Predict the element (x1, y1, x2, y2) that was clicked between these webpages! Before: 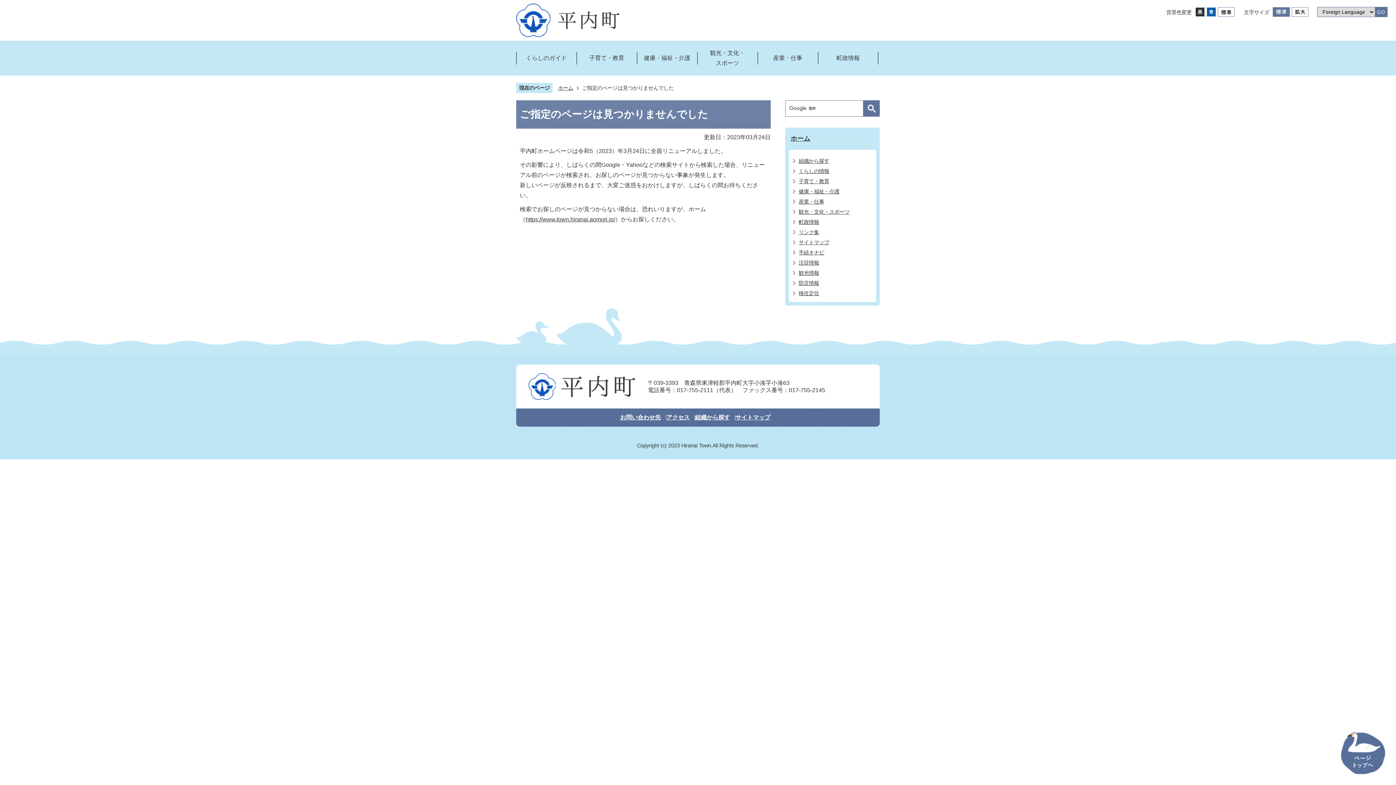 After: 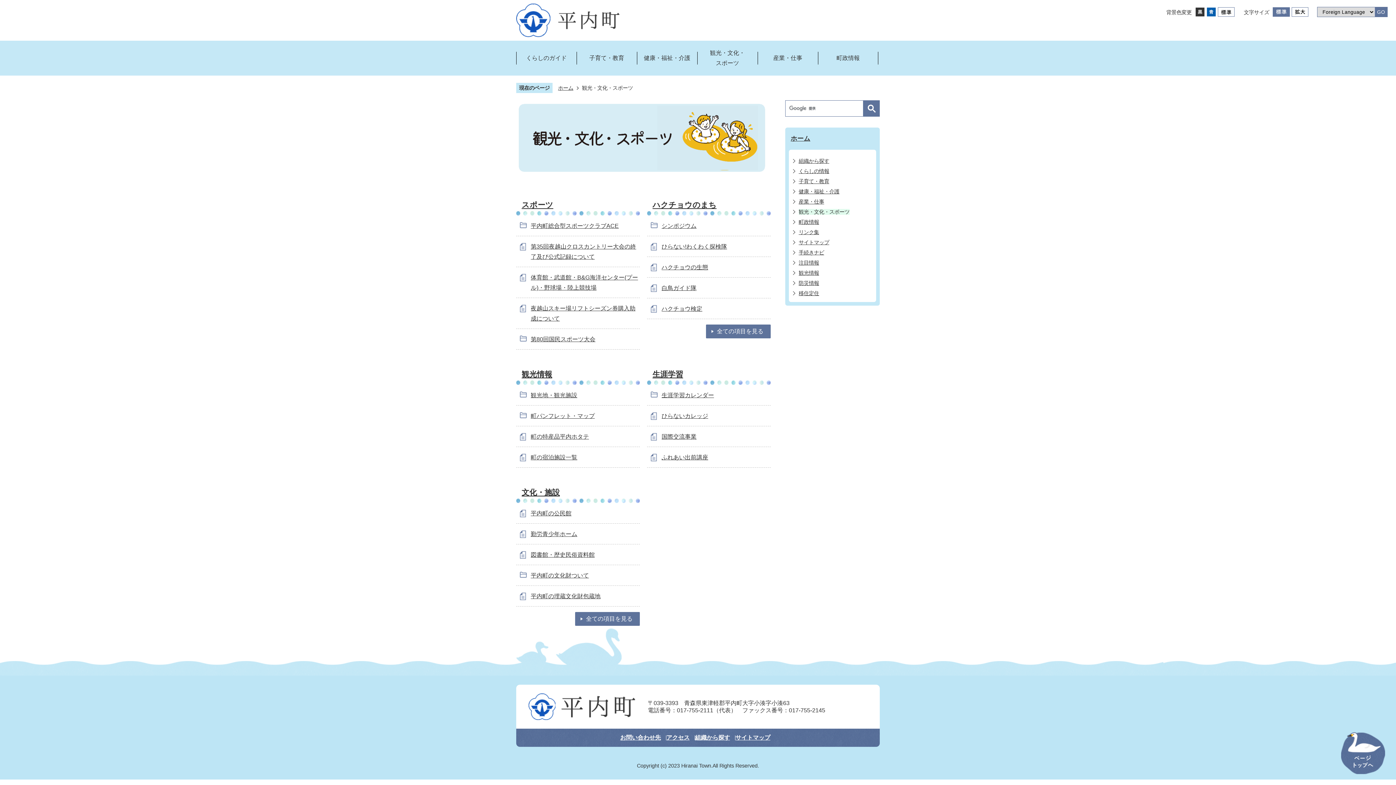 Action: bbox: (697, 40, 757, 75) label: 観光・文化・
スポーツ